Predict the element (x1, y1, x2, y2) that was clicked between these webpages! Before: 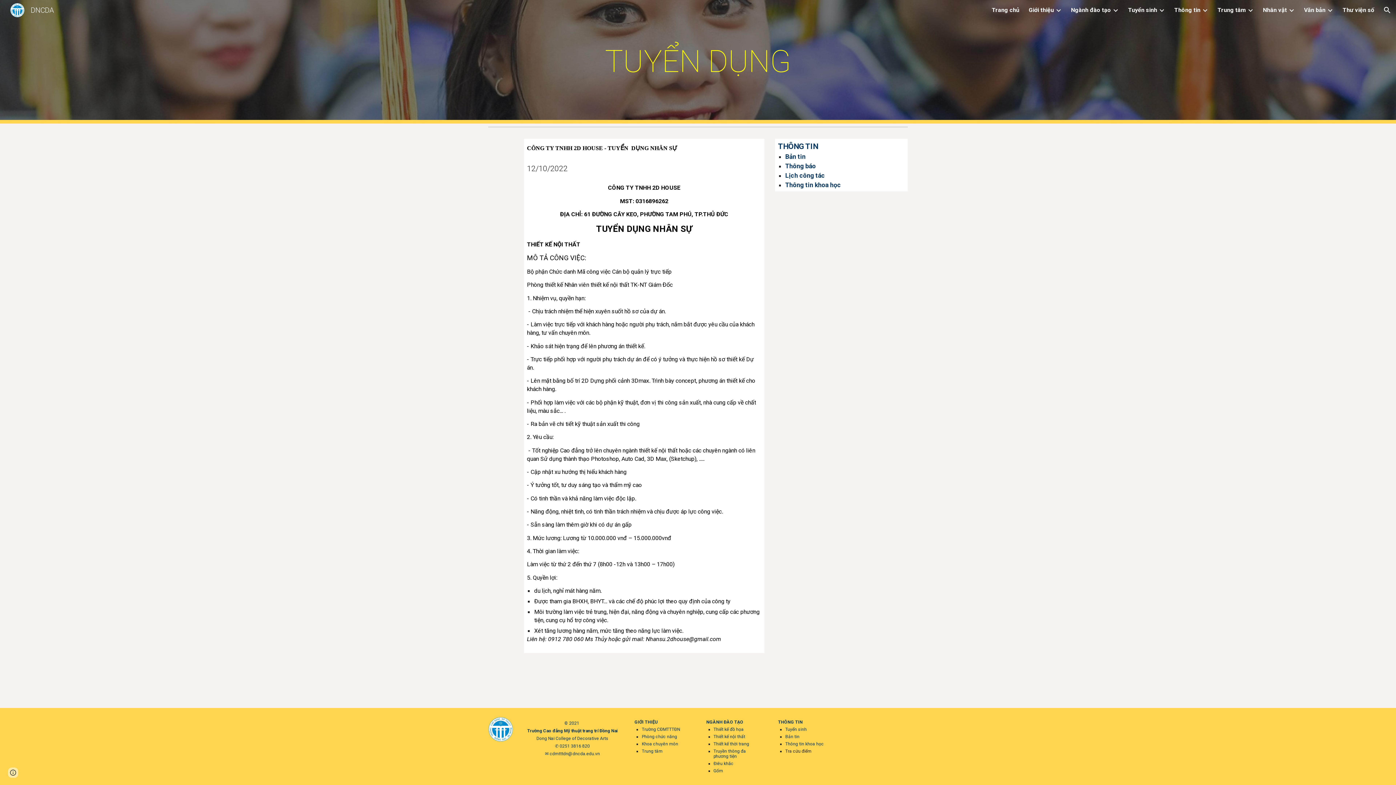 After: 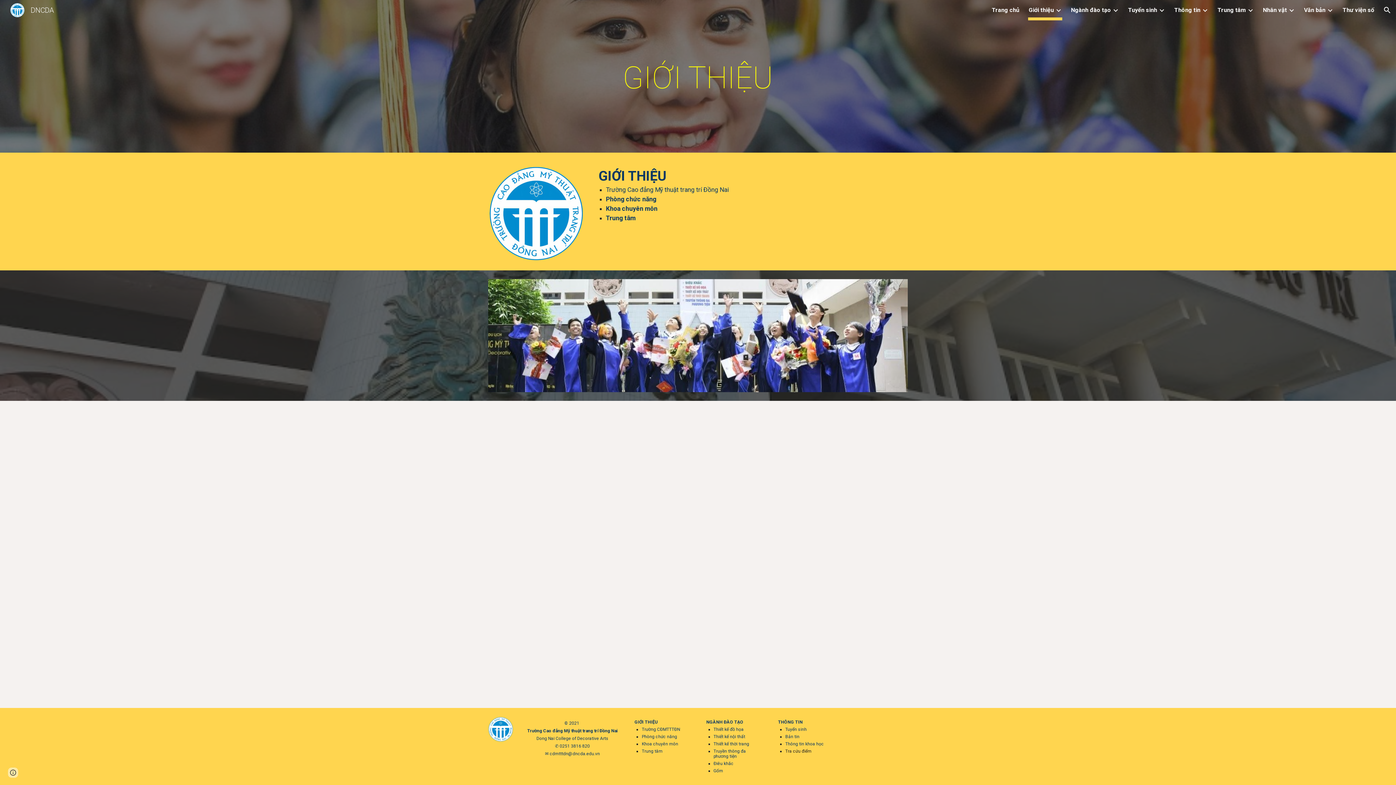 Action: label: Giới thiệu bbox: (1029, 5, 1054, 15)